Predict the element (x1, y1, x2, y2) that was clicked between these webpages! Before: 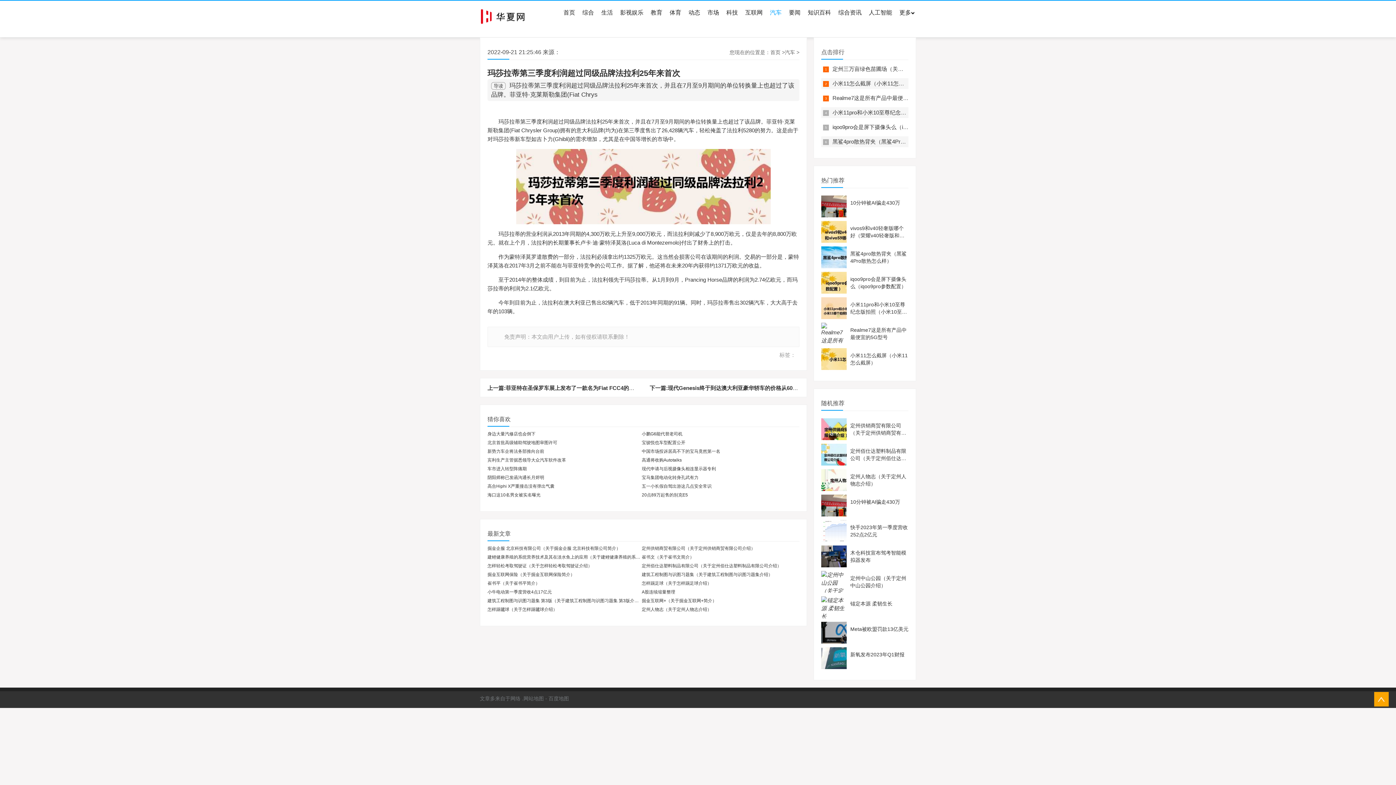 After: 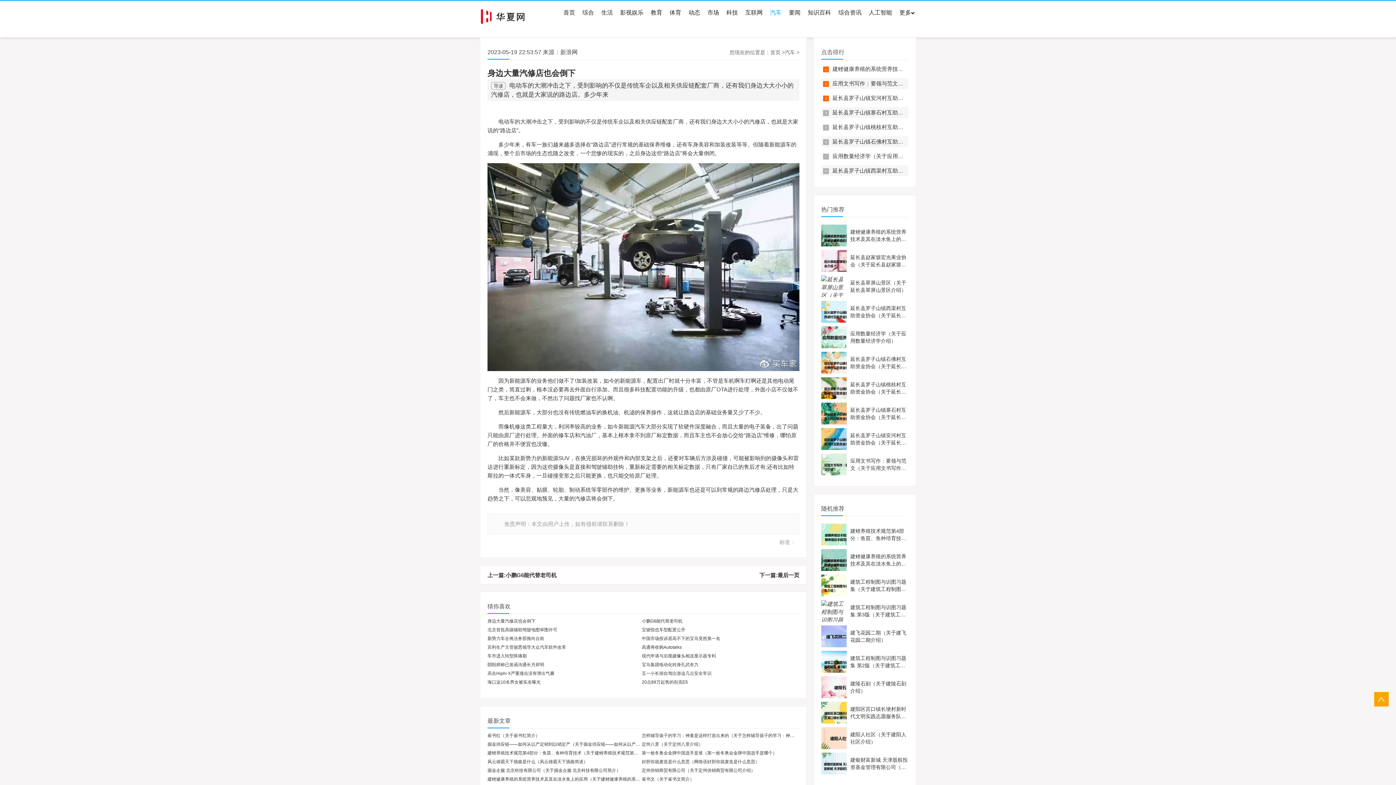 Action: bbox: (487, 431, 535, 436) label: 身边大量汽修店也会倒下